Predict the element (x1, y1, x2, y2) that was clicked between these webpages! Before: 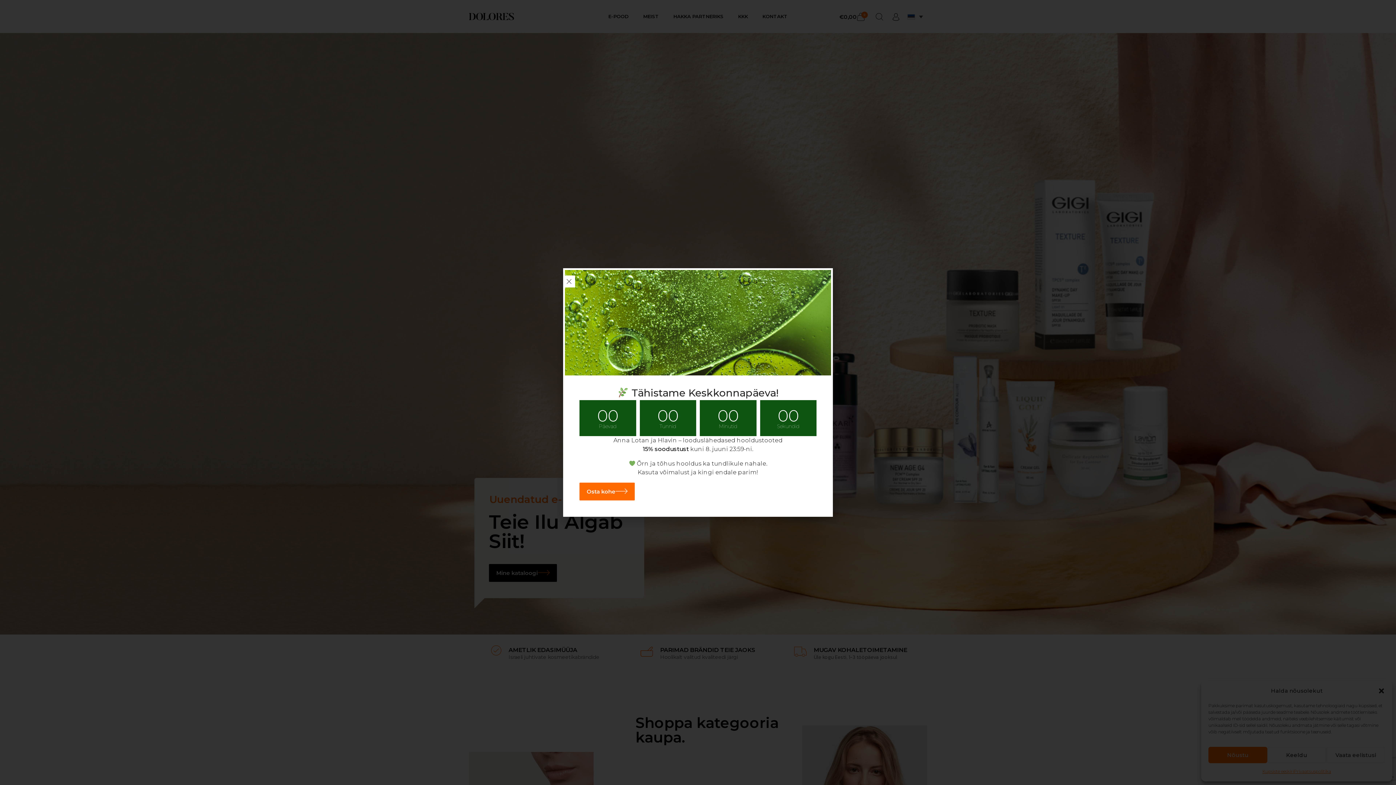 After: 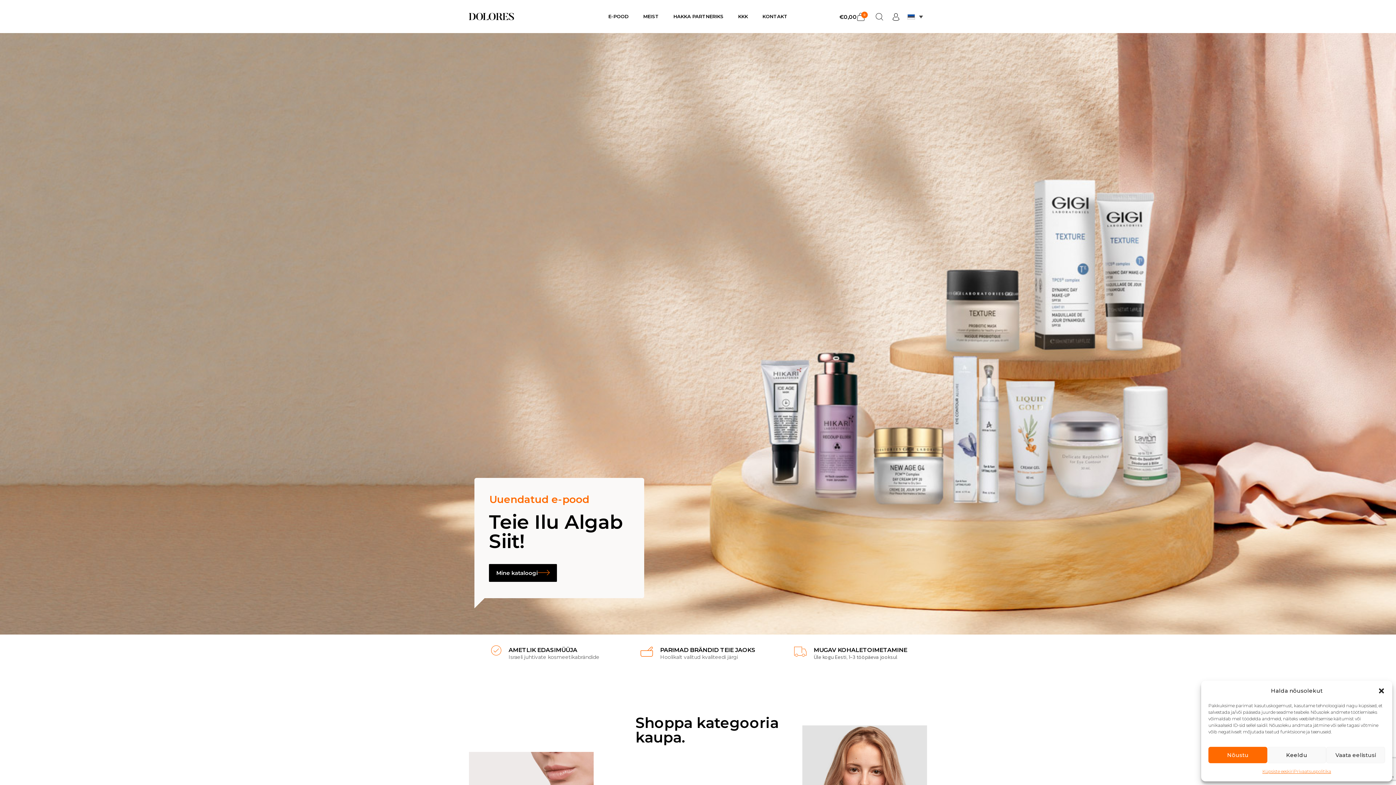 Action: bbox: (563, 275, 575, 287) label: Close